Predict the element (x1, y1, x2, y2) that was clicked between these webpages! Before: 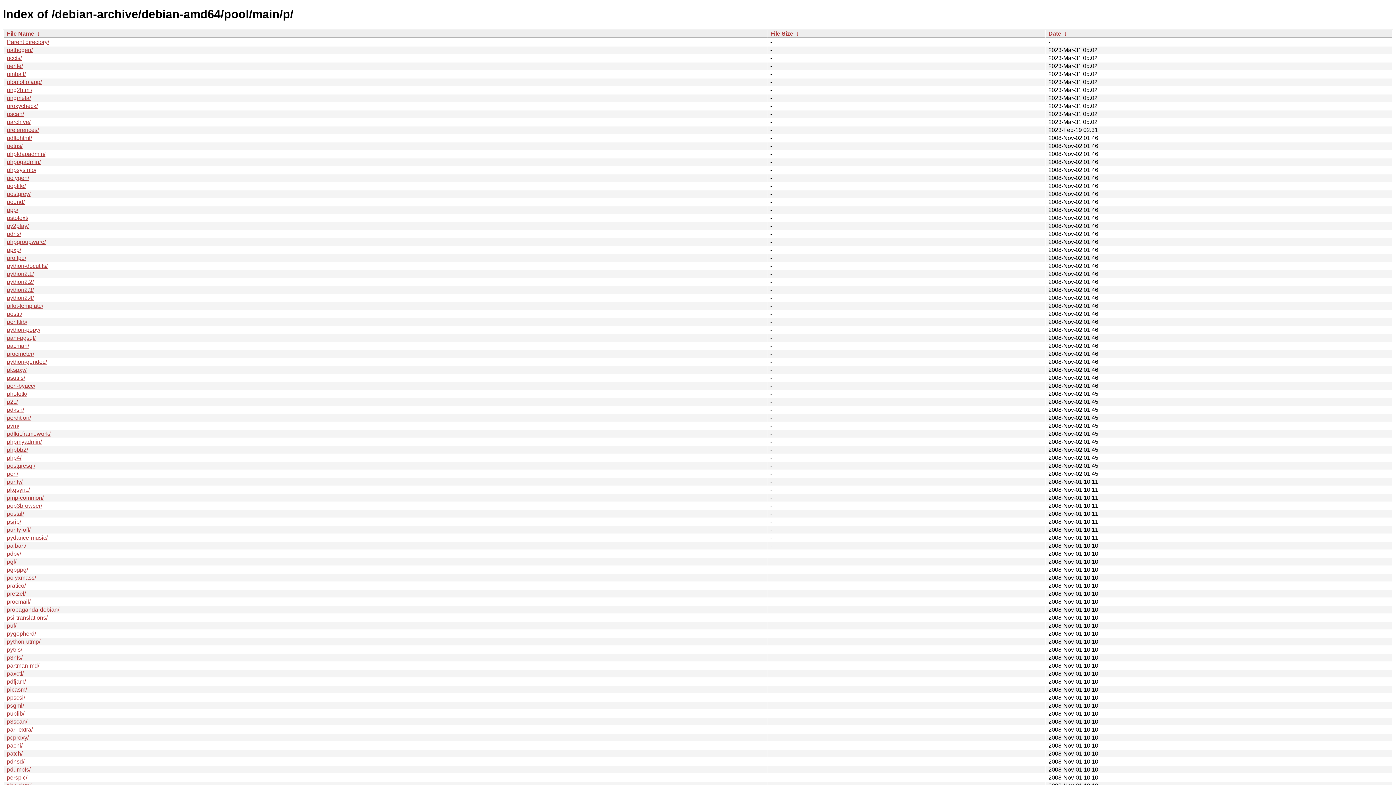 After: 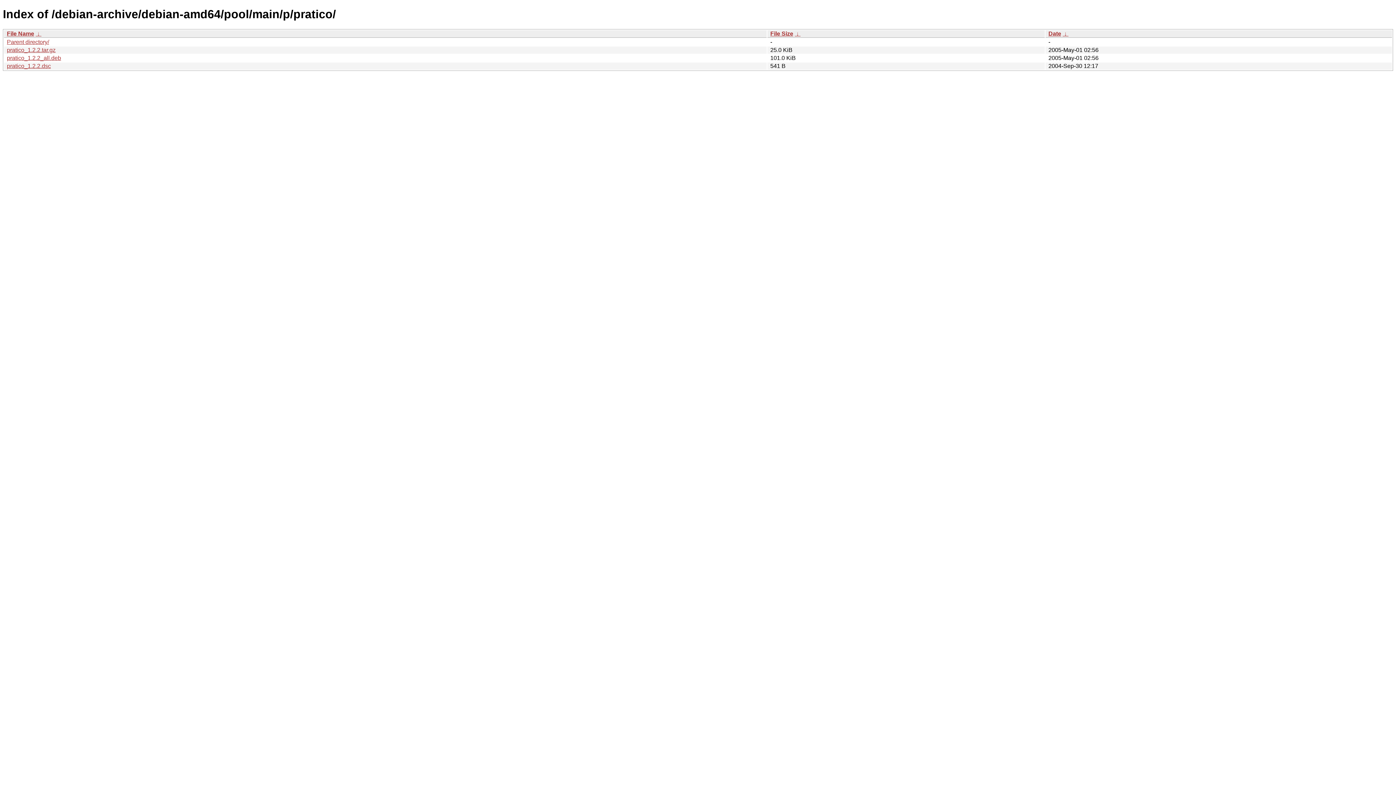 Action: bbox: (6, 582, 25, 589) label: pratico/